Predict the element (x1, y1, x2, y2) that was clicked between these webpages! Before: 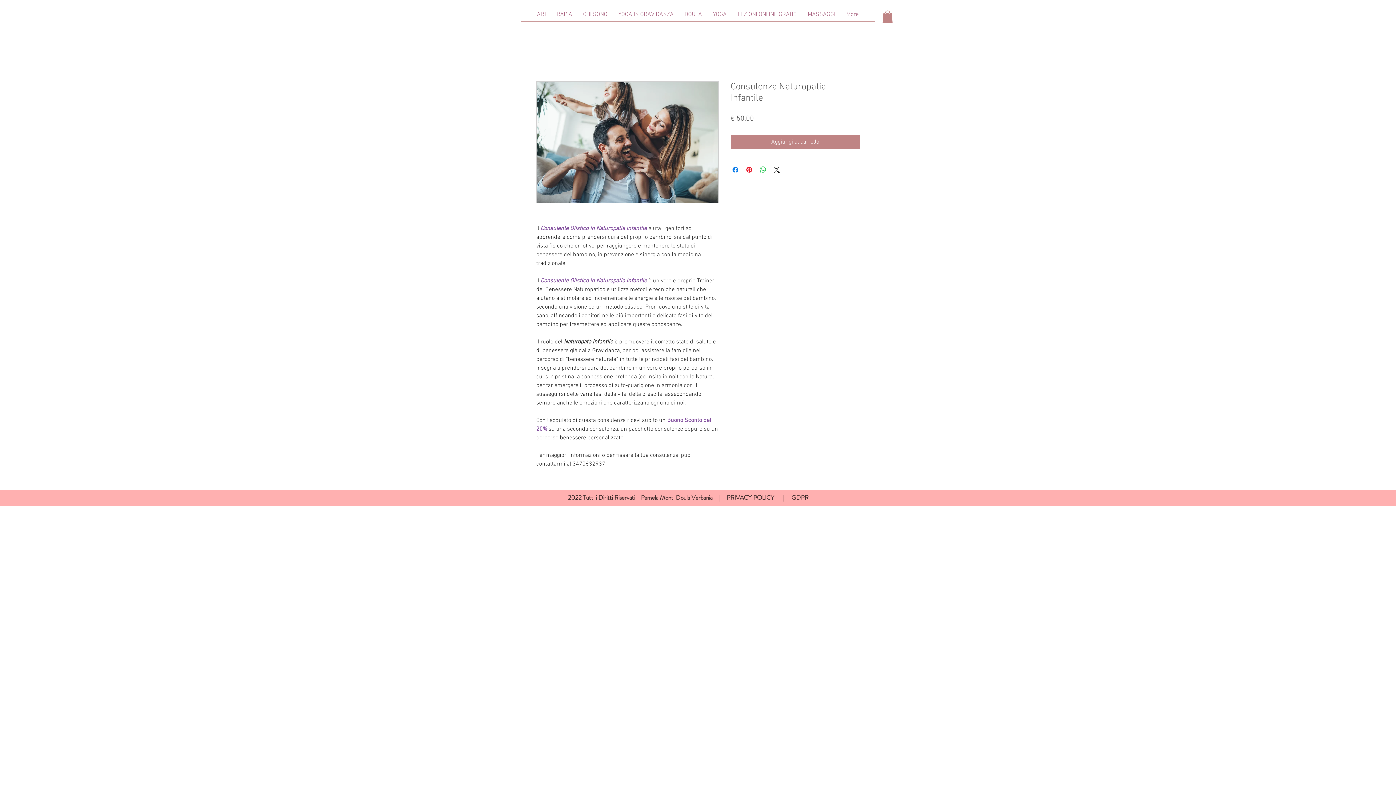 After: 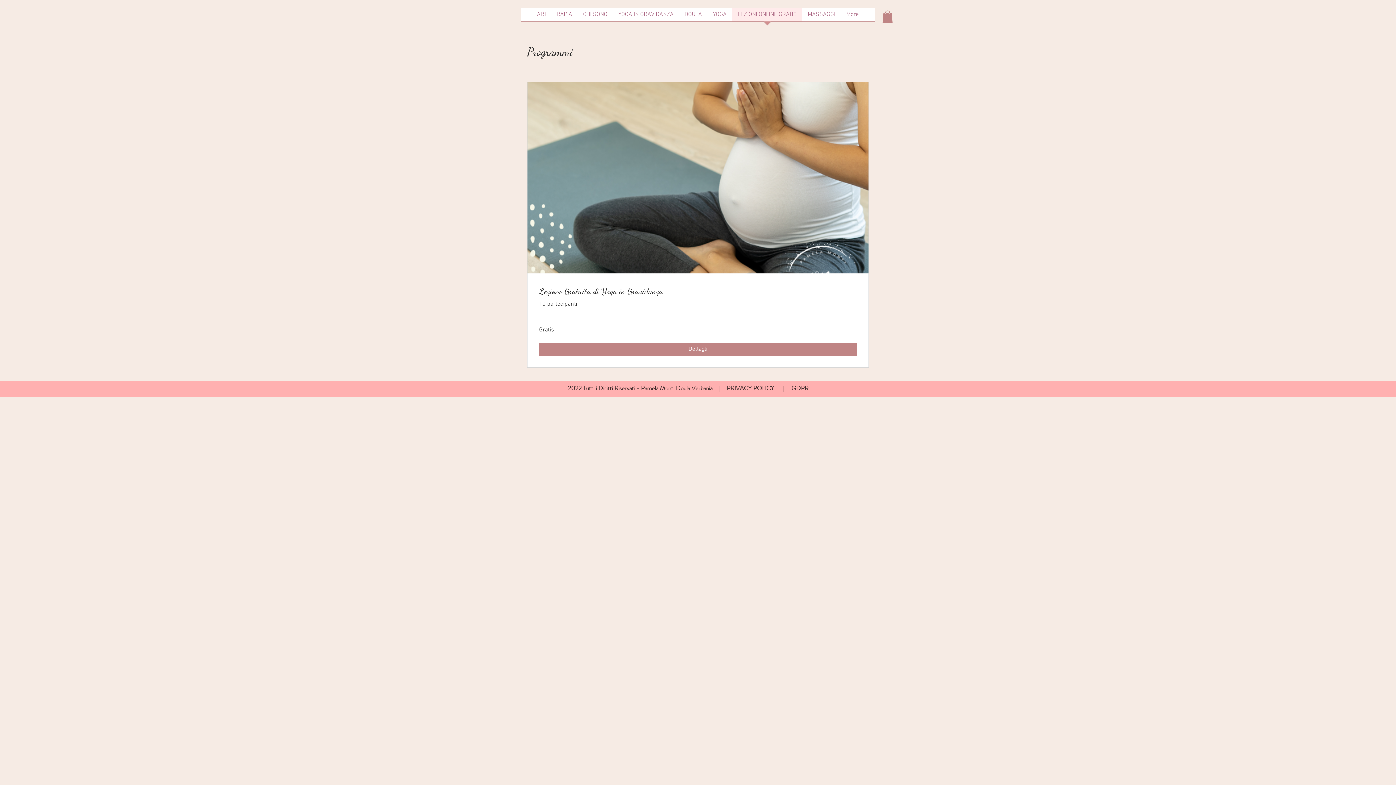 Action: bbox: (732, 8, 802, 26) label: LEZIONI ONLINE GRATIS